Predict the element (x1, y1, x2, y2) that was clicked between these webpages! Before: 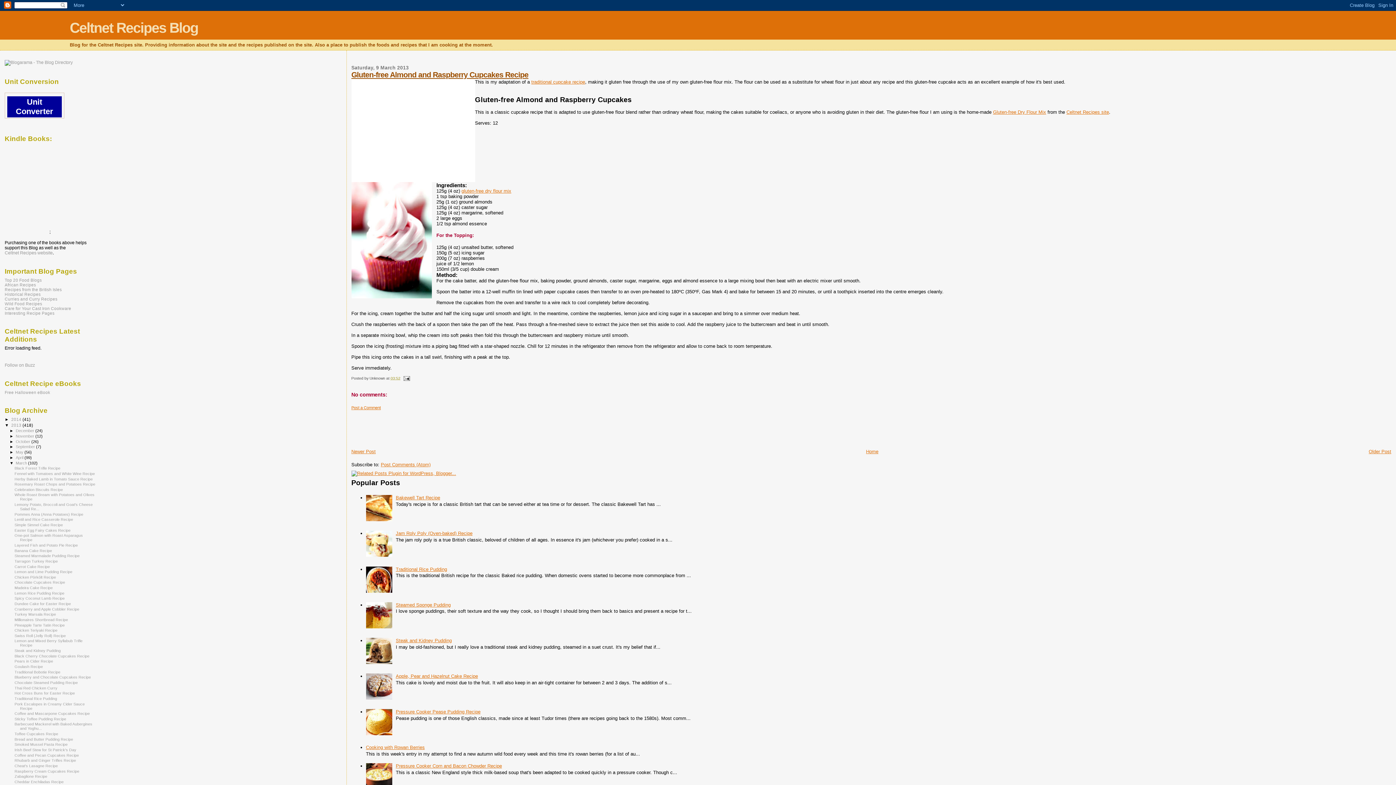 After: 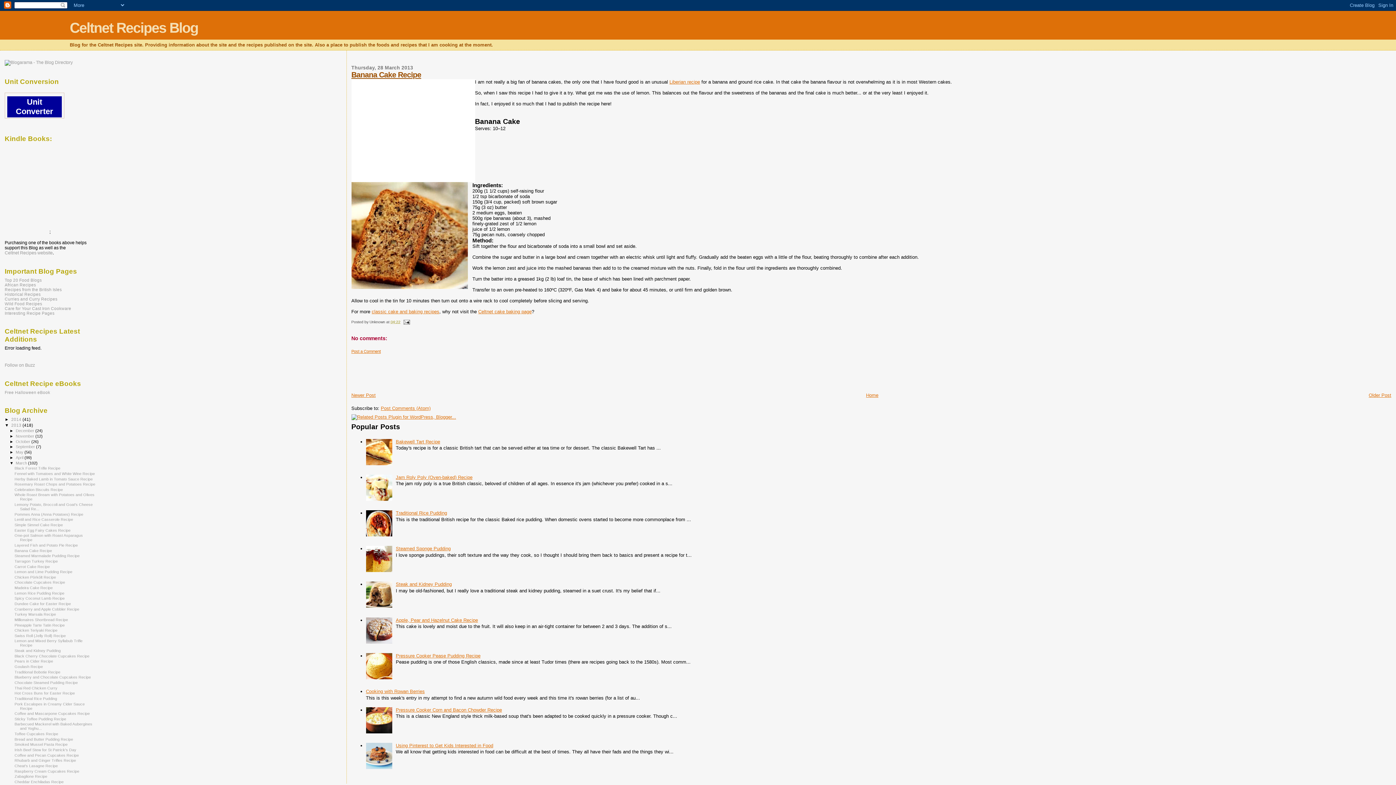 Action: label: Banana Cake Recipe bbox: (14, 548, 52, 552)